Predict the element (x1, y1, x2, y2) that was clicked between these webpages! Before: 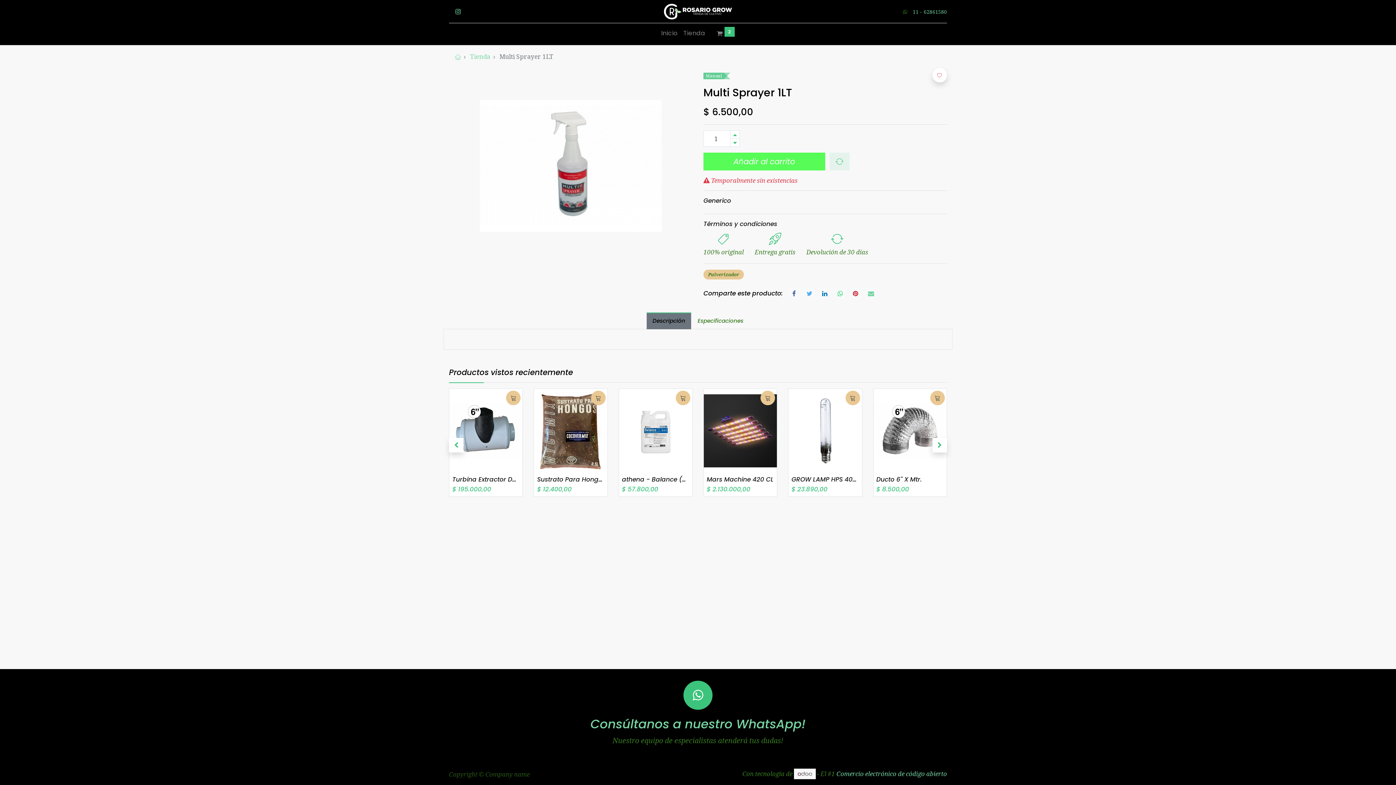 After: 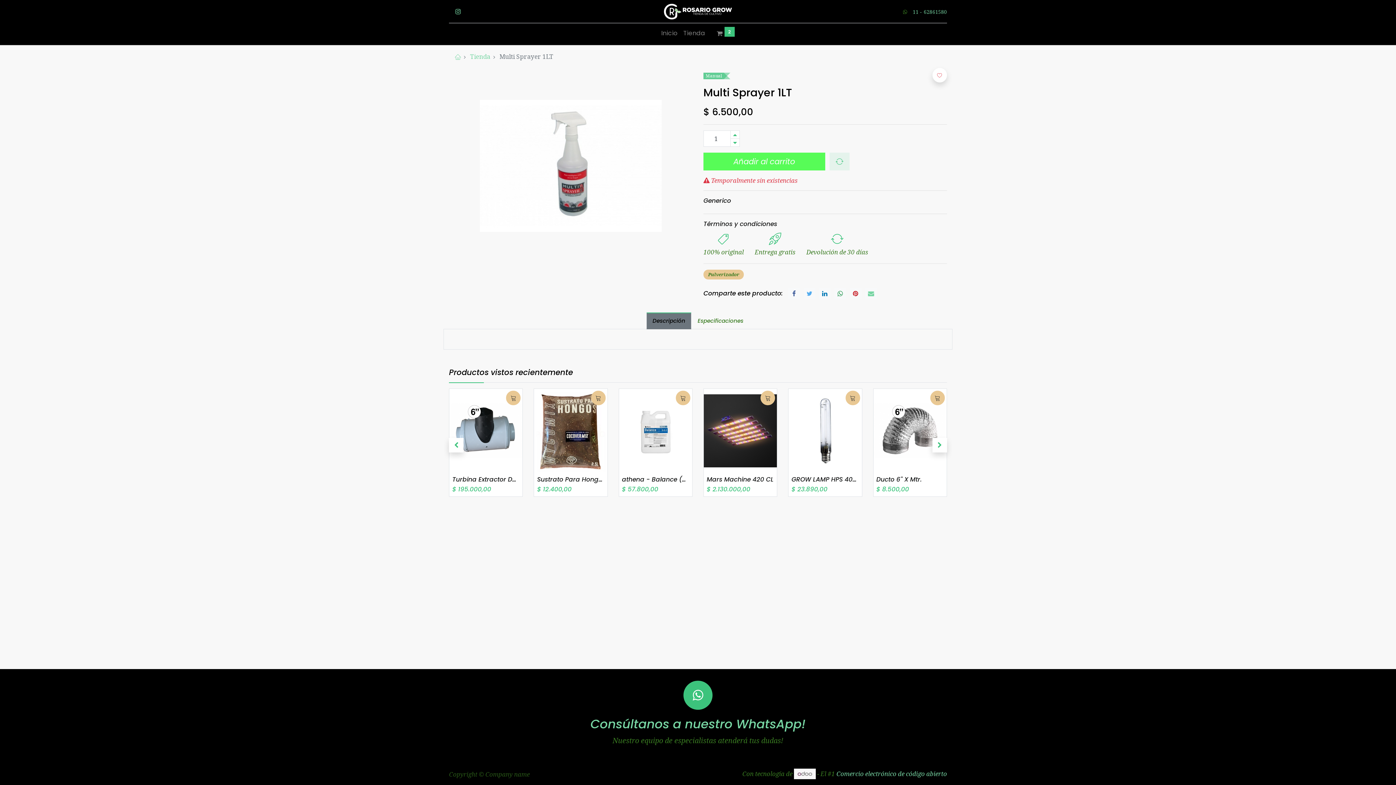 Action: bbox: (834, 288, 846, 299)